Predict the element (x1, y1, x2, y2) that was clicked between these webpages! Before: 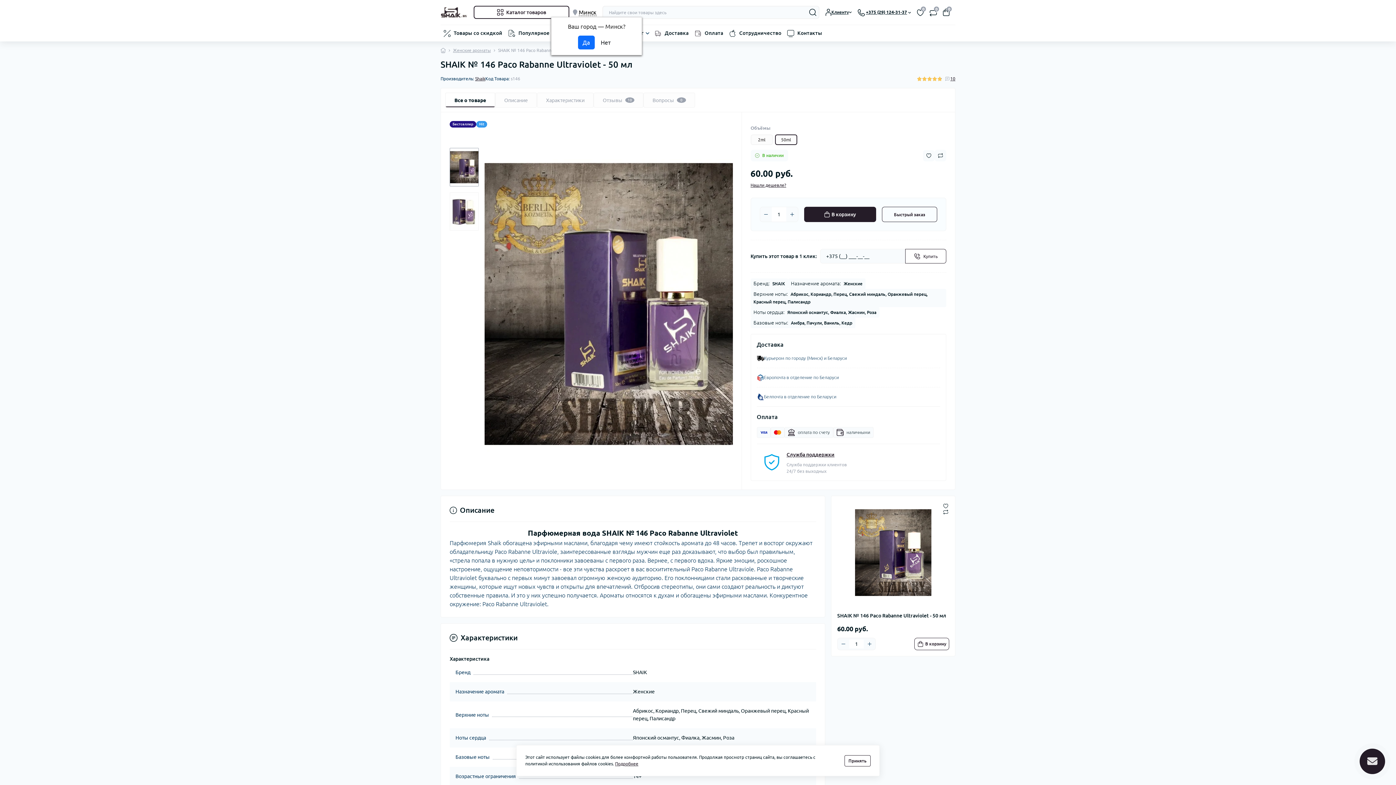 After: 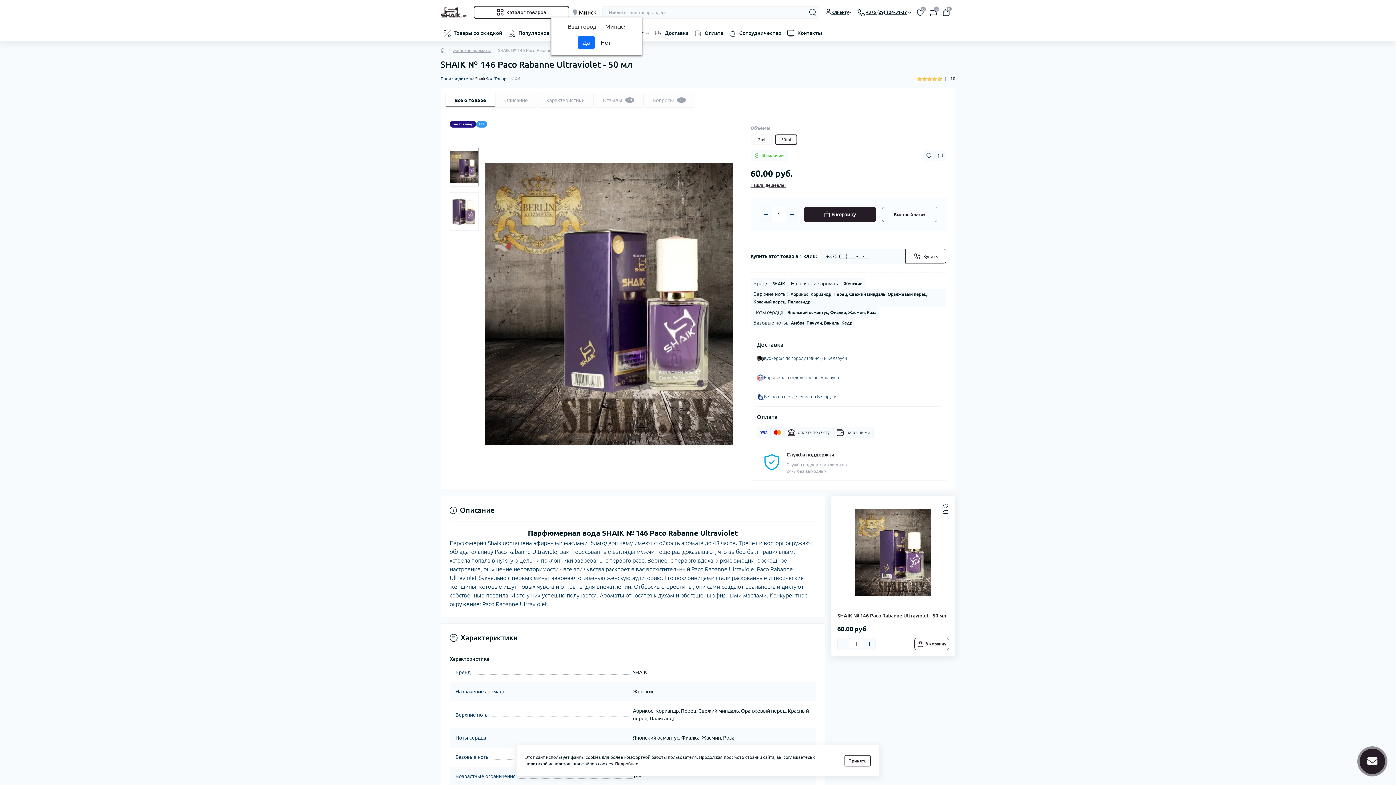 Action: bbox: (837, 638, 849, 650) label: Minus